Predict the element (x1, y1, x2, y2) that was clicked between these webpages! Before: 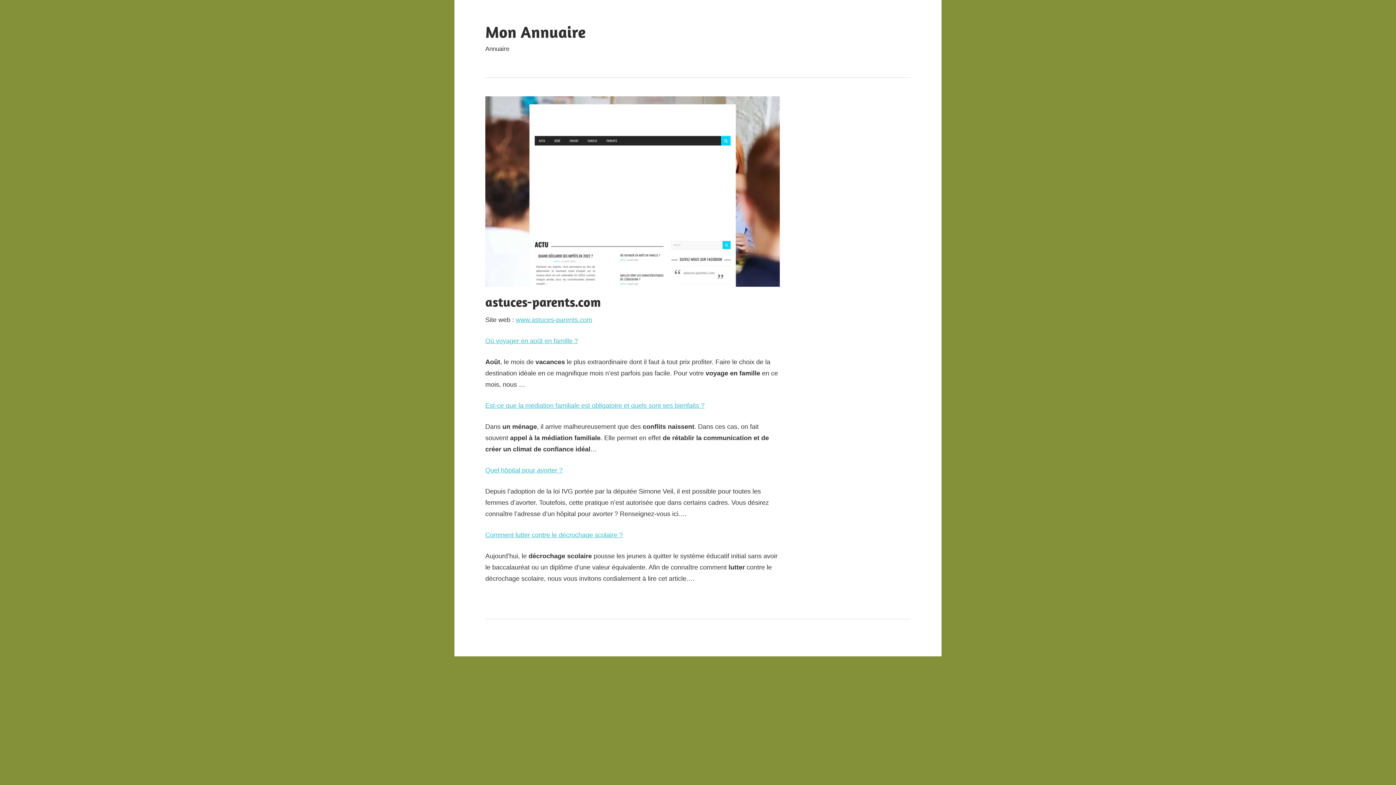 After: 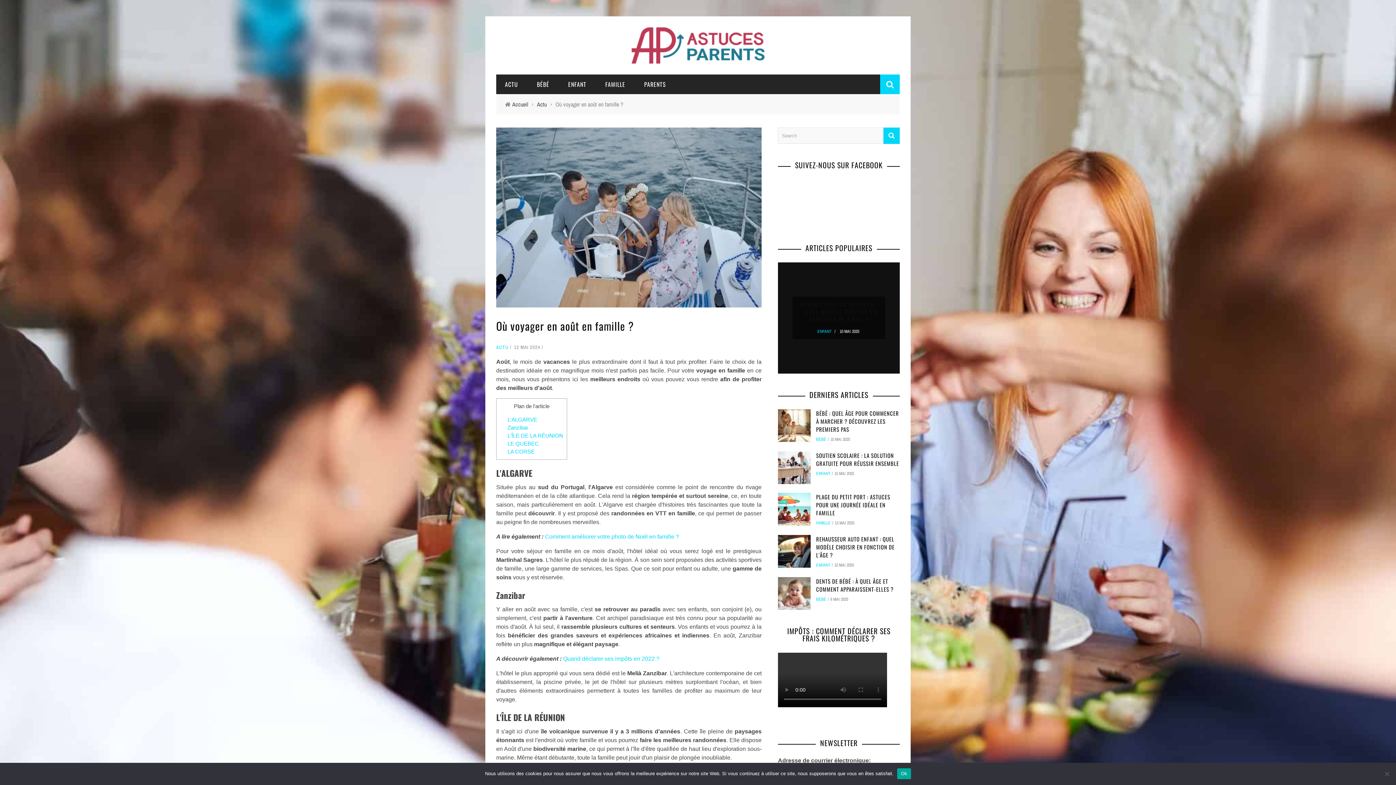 Action: bbox: (485, 337, 578, 344) label: Où voyager en août en famille ?